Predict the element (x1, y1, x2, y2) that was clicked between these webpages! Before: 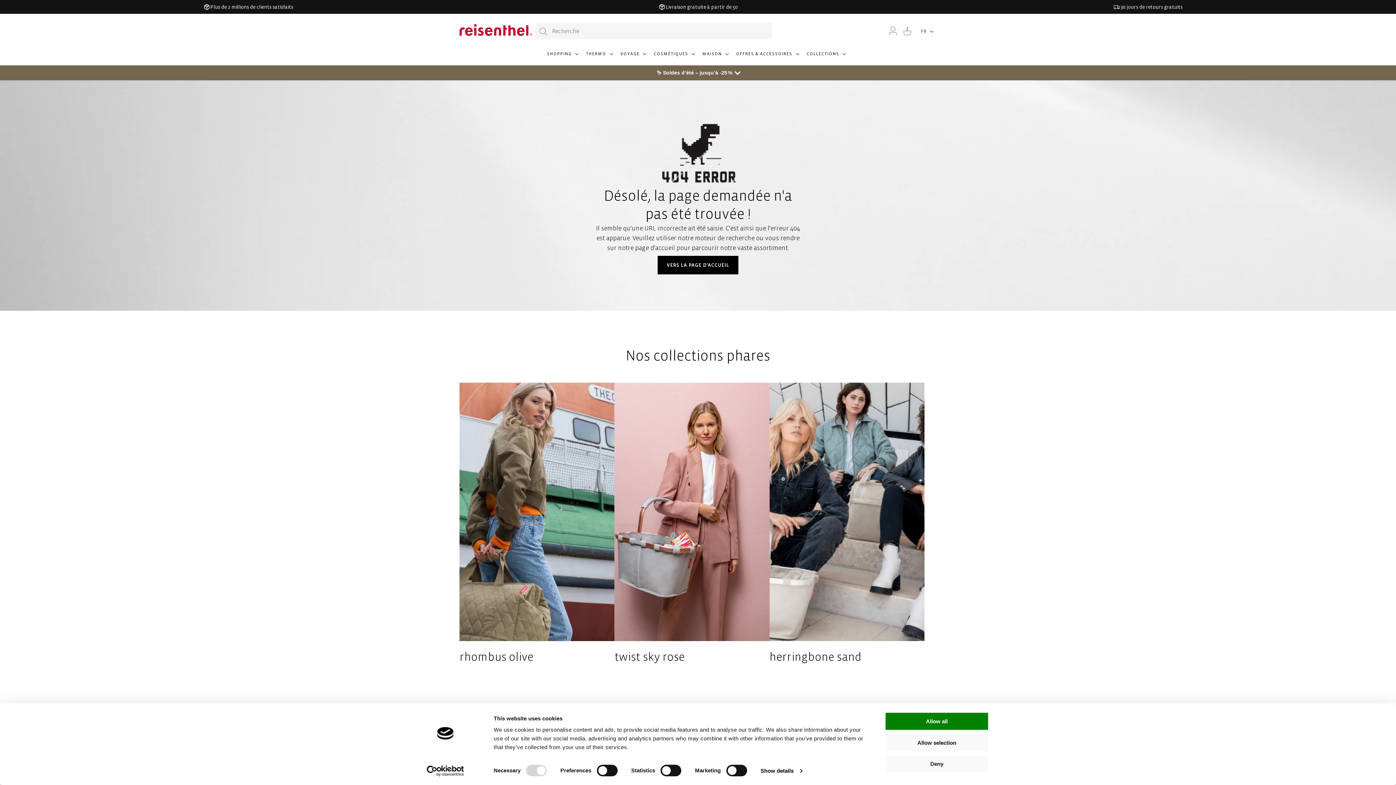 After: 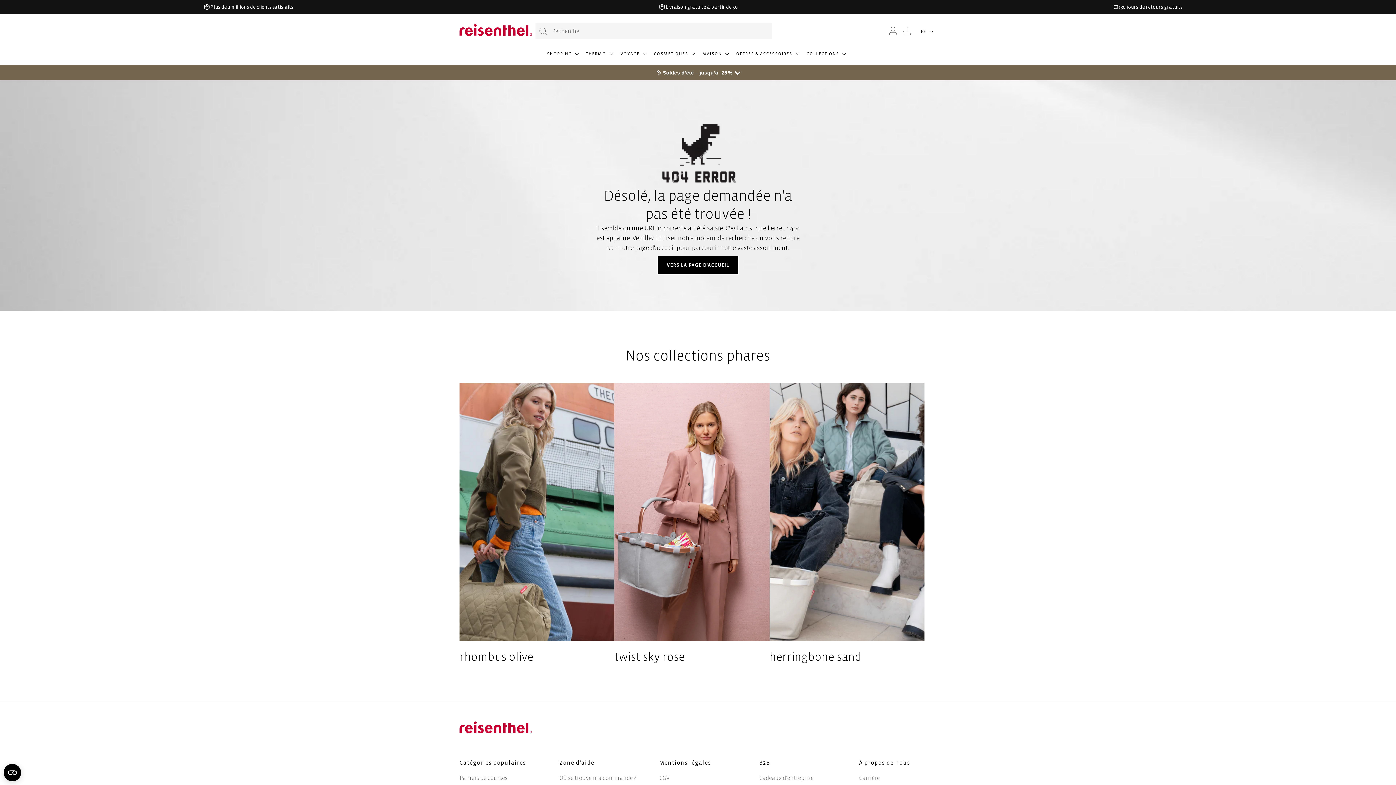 Action: label: Allow all bbox: (885, 712, 989, 731)